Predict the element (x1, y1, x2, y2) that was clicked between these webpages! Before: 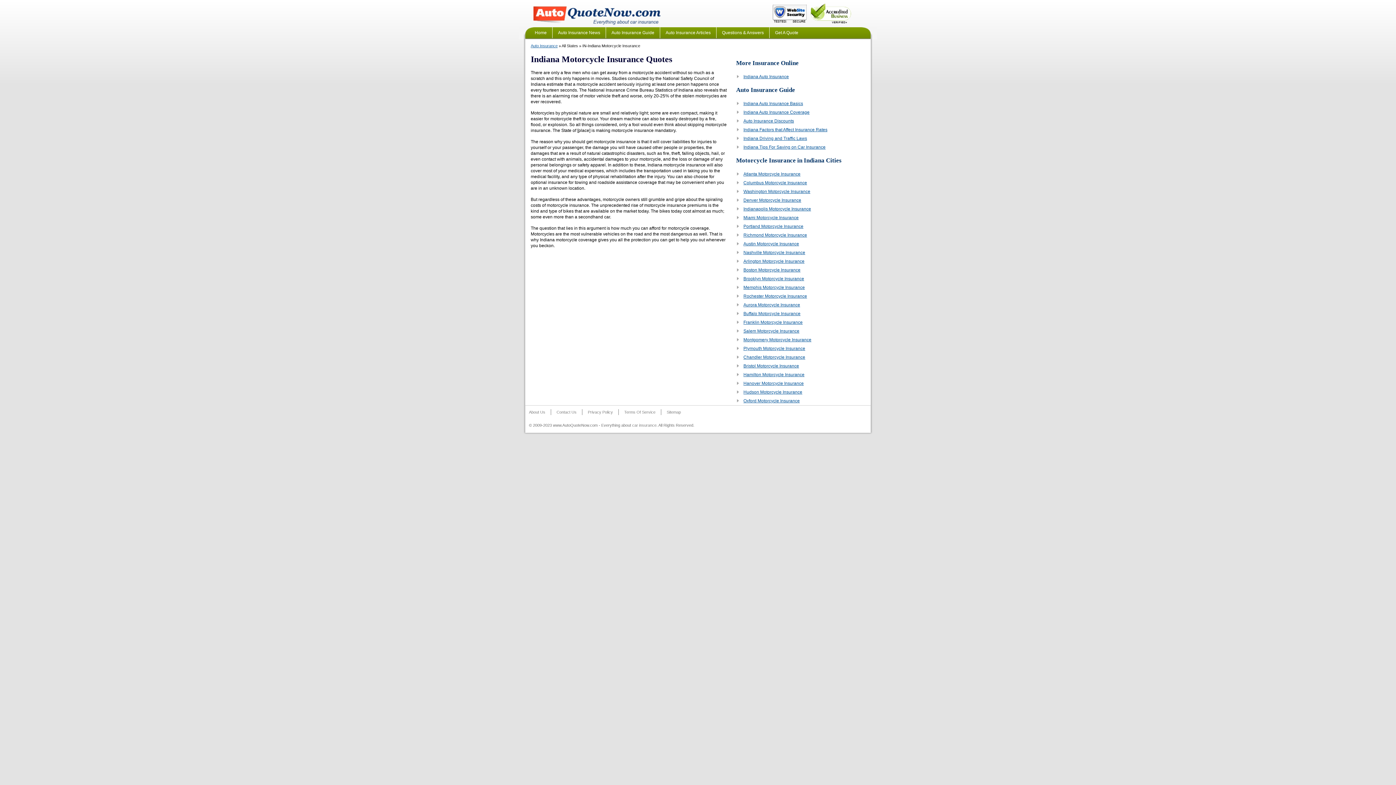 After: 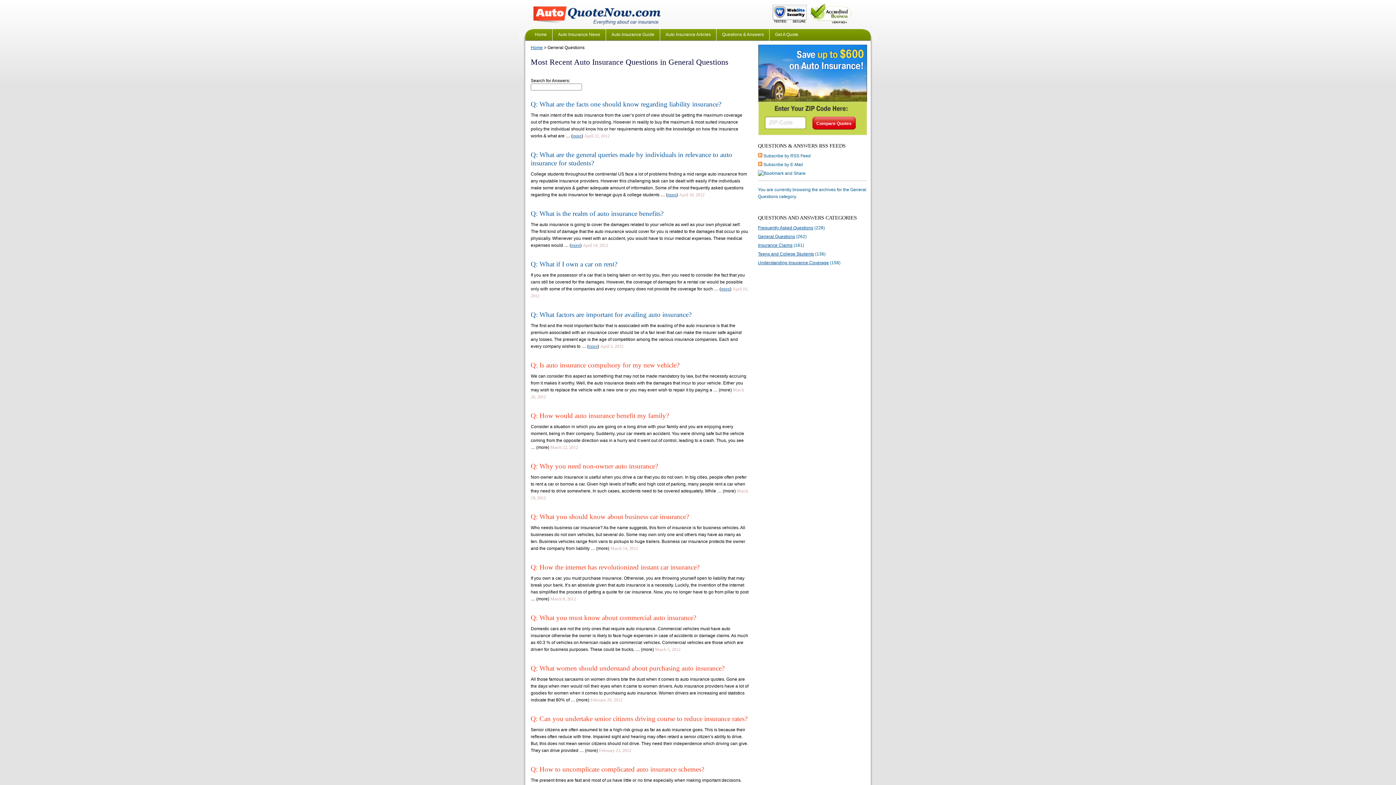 Action: bbox: (722, 30, 764, 35) label: Questions & Answers